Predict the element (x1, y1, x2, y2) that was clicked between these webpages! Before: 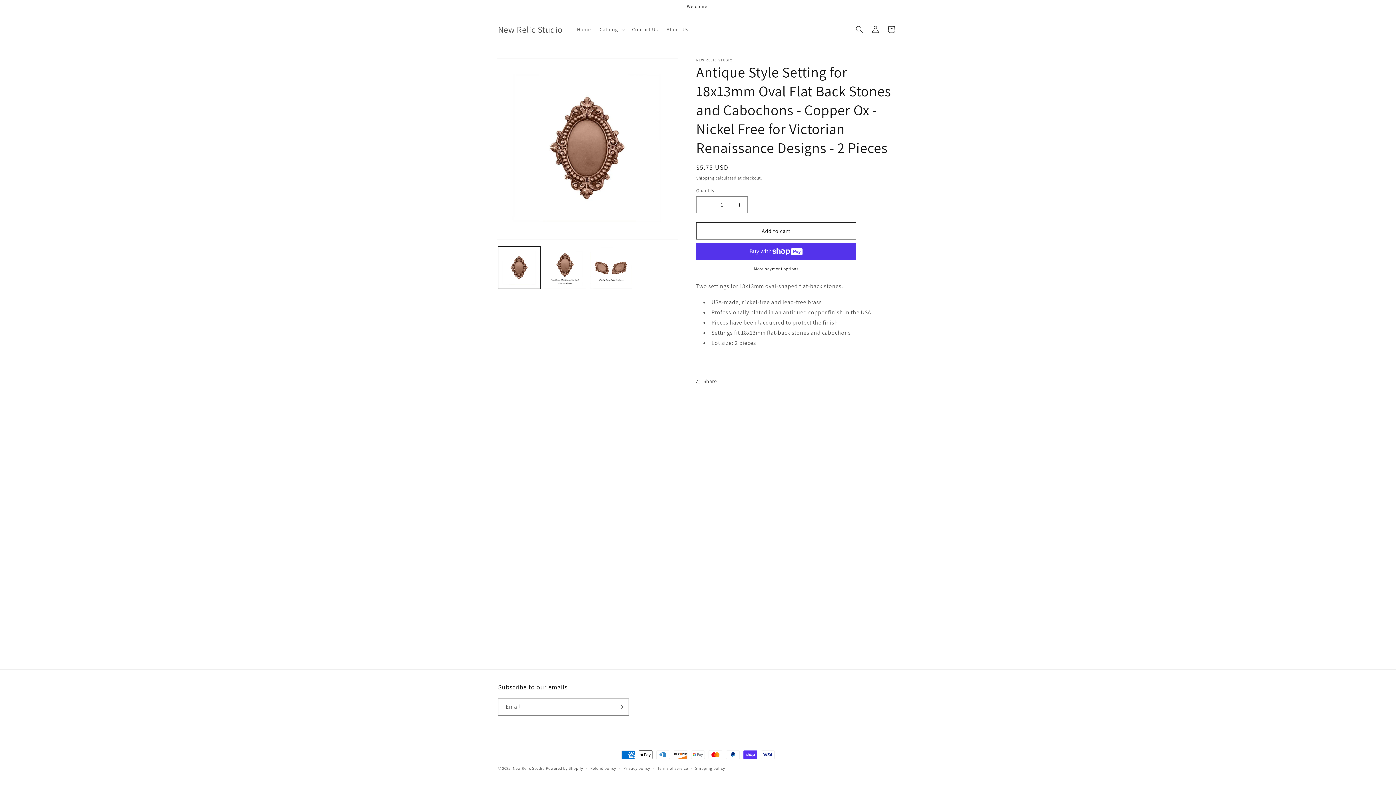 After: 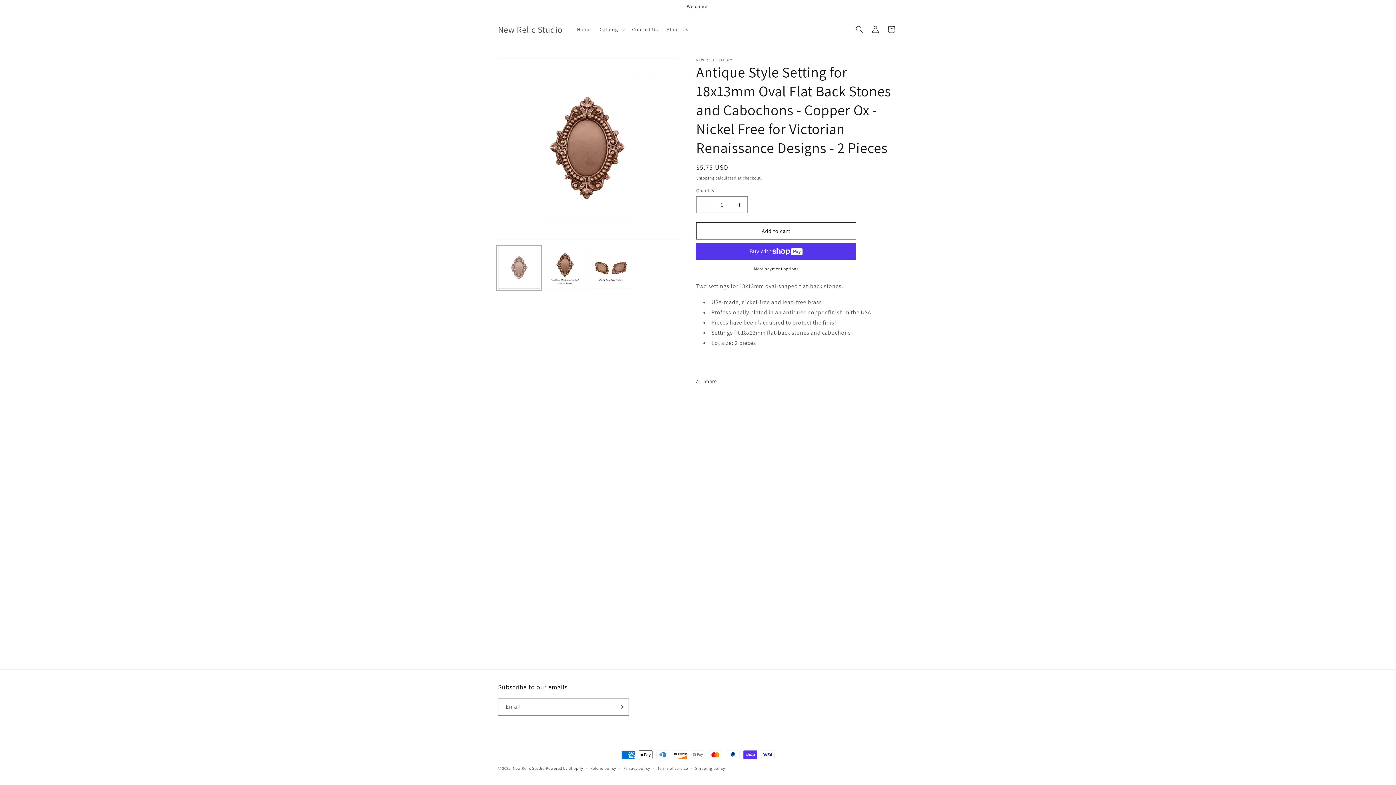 Action: bbox: (498, 246, 540, 289) label: Load image 1 in gallery view